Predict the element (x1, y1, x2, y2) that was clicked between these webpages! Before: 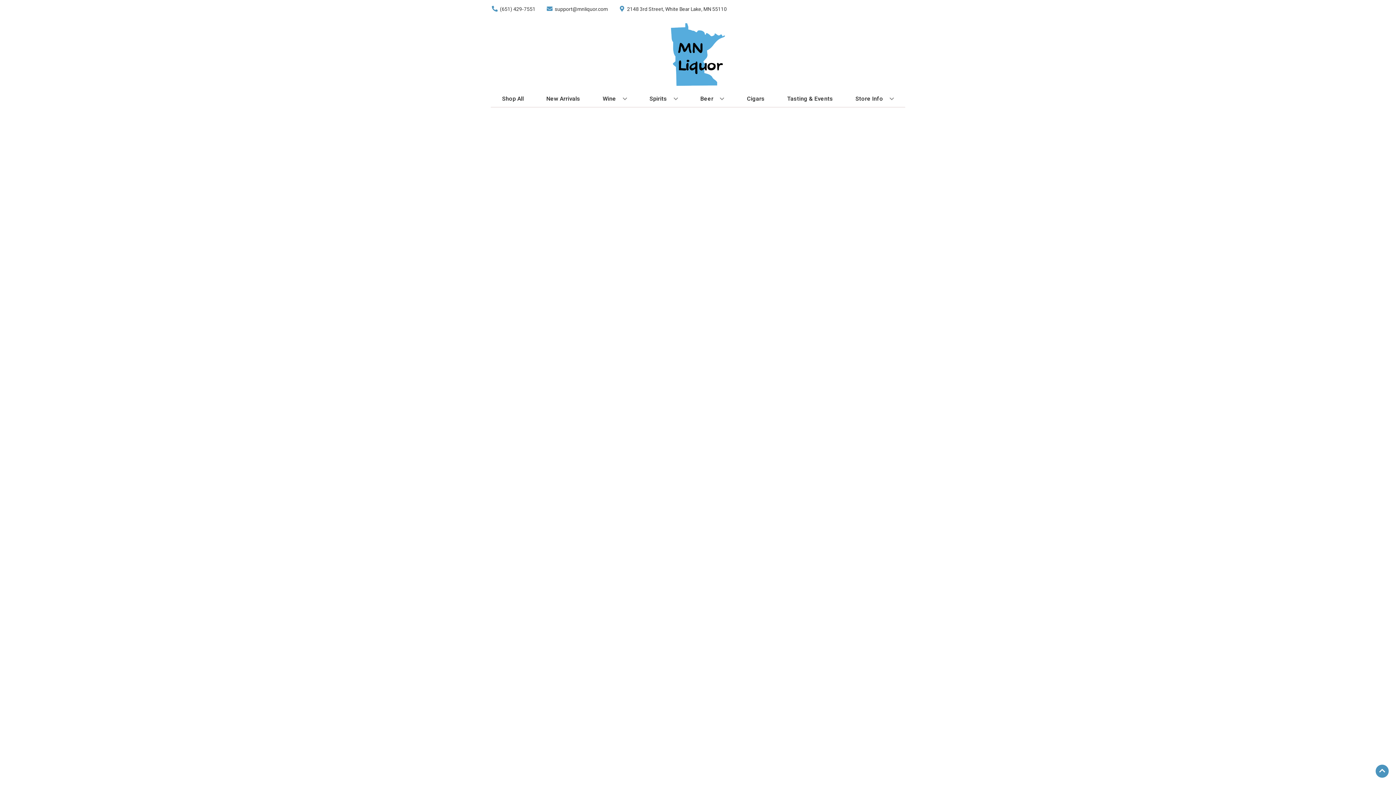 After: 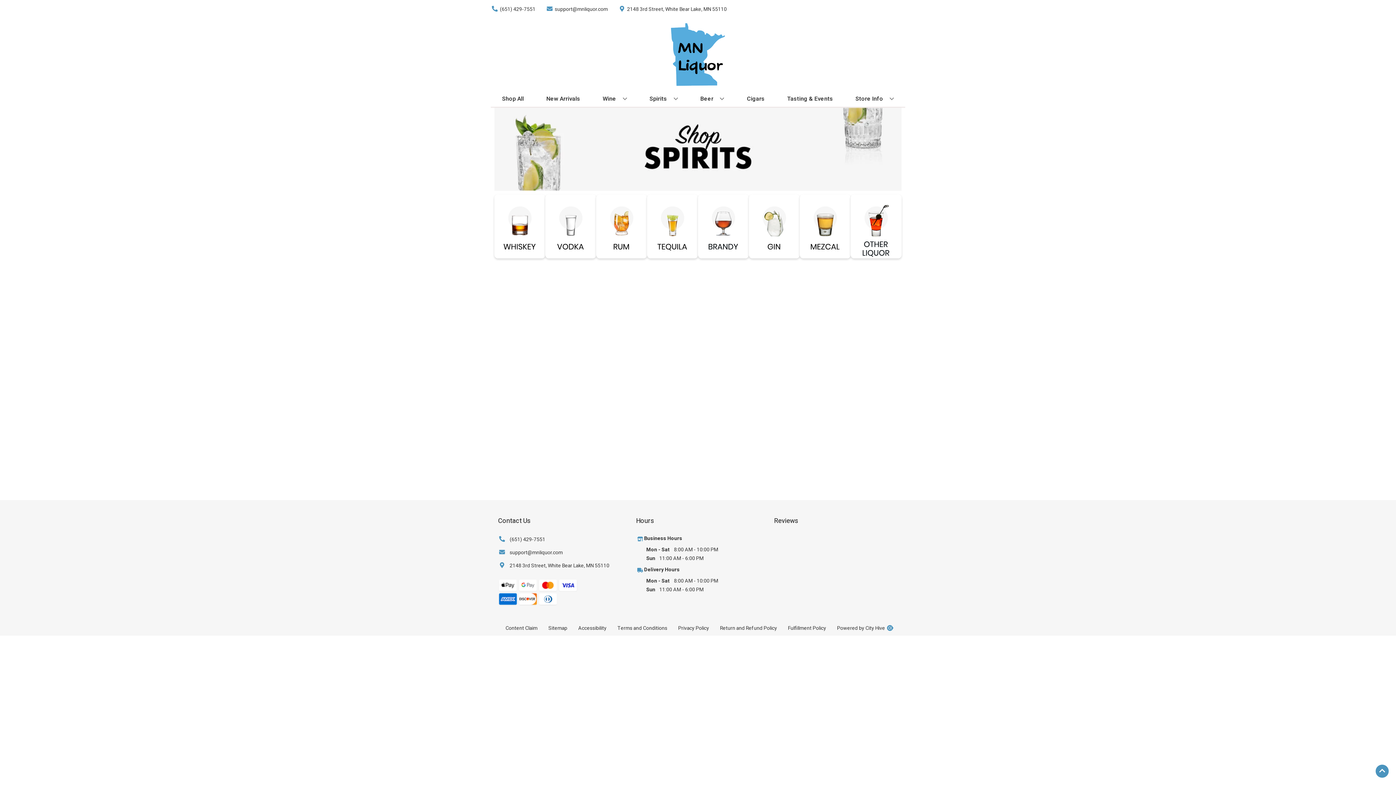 Action: label: Spirits bbox: (646, 90, 680, 106)